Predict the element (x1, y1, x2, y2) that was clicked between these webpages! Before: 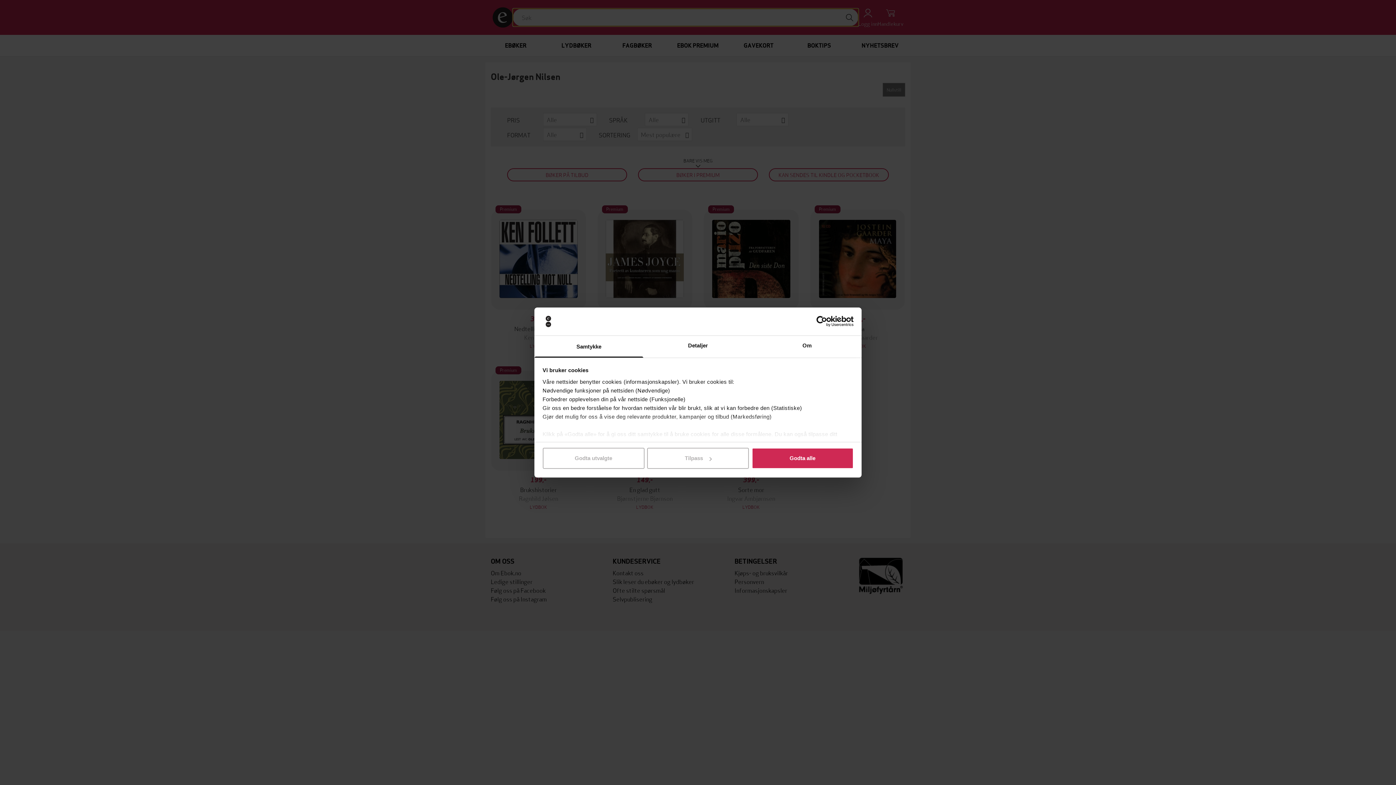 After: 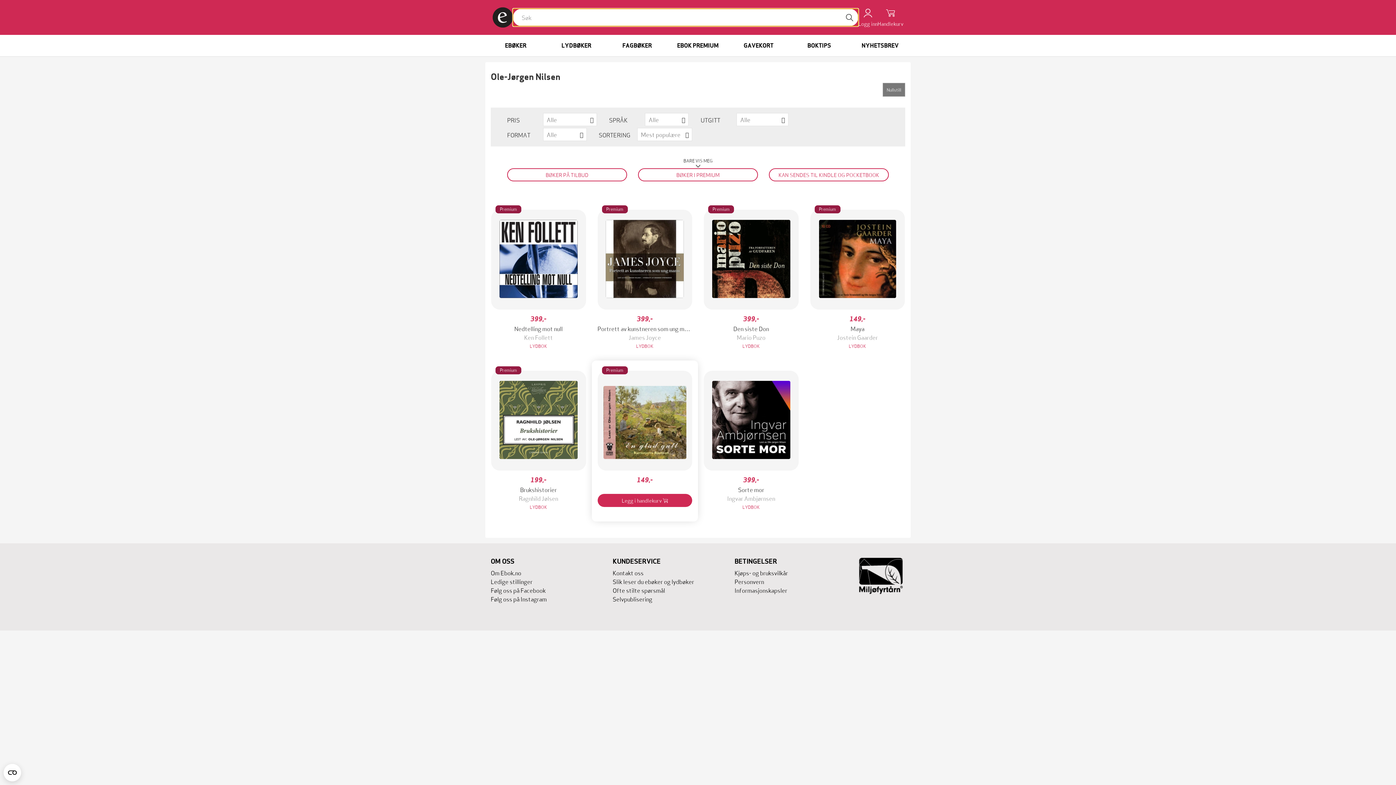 Action: label: Godta utvalgte bbox: (542, 448, 644, 469)